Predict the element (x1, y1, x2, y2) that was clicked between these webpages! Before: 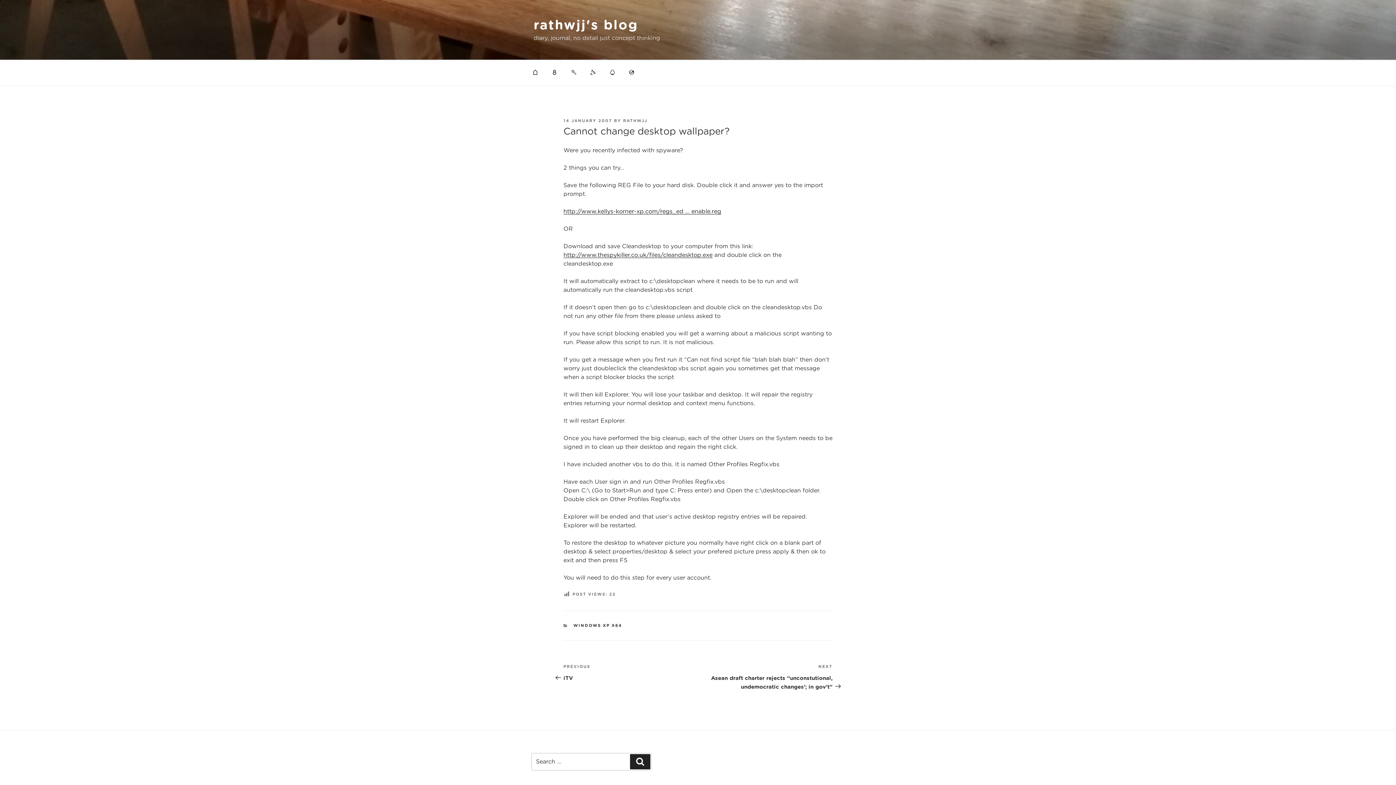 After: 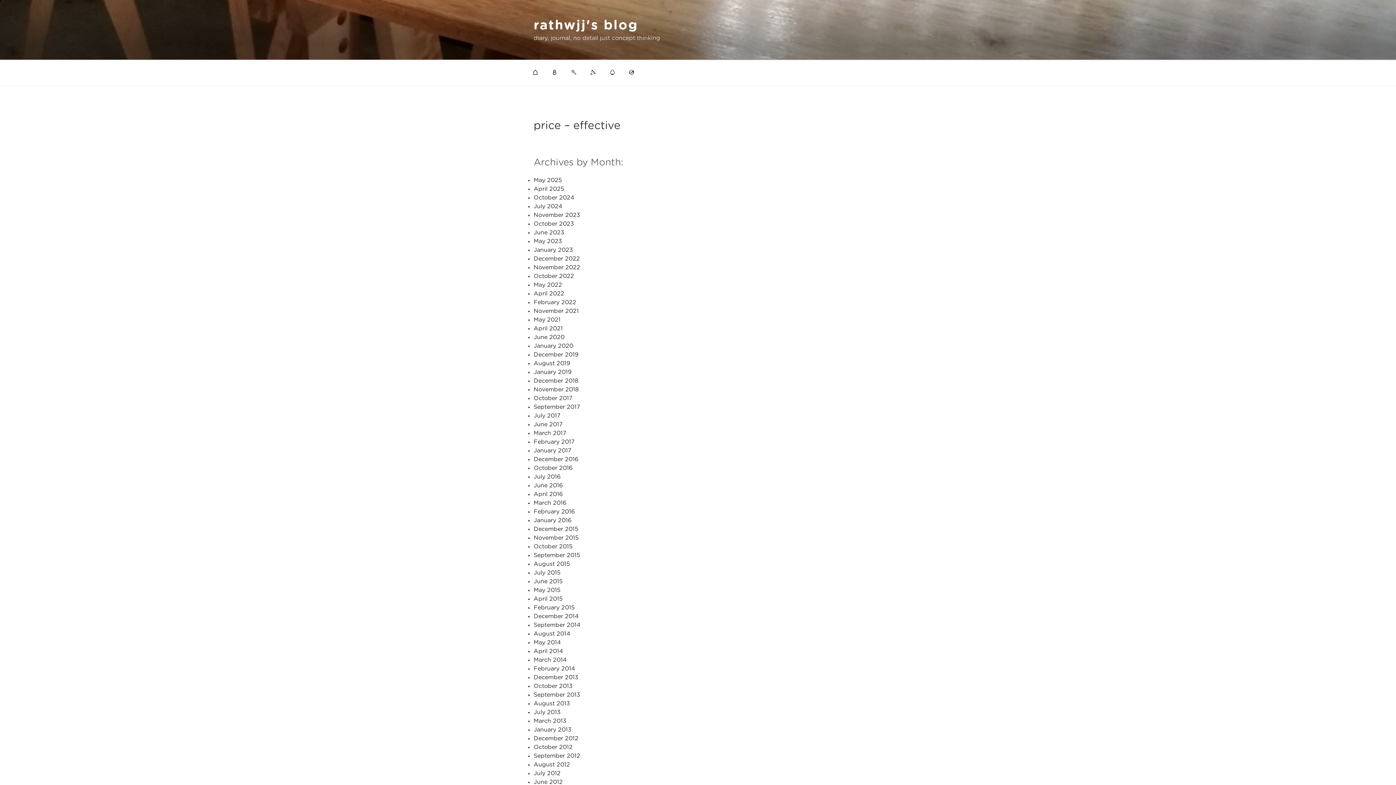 Action: bbox: (573, 624, 622, 628) label: WINDOWS XP X64